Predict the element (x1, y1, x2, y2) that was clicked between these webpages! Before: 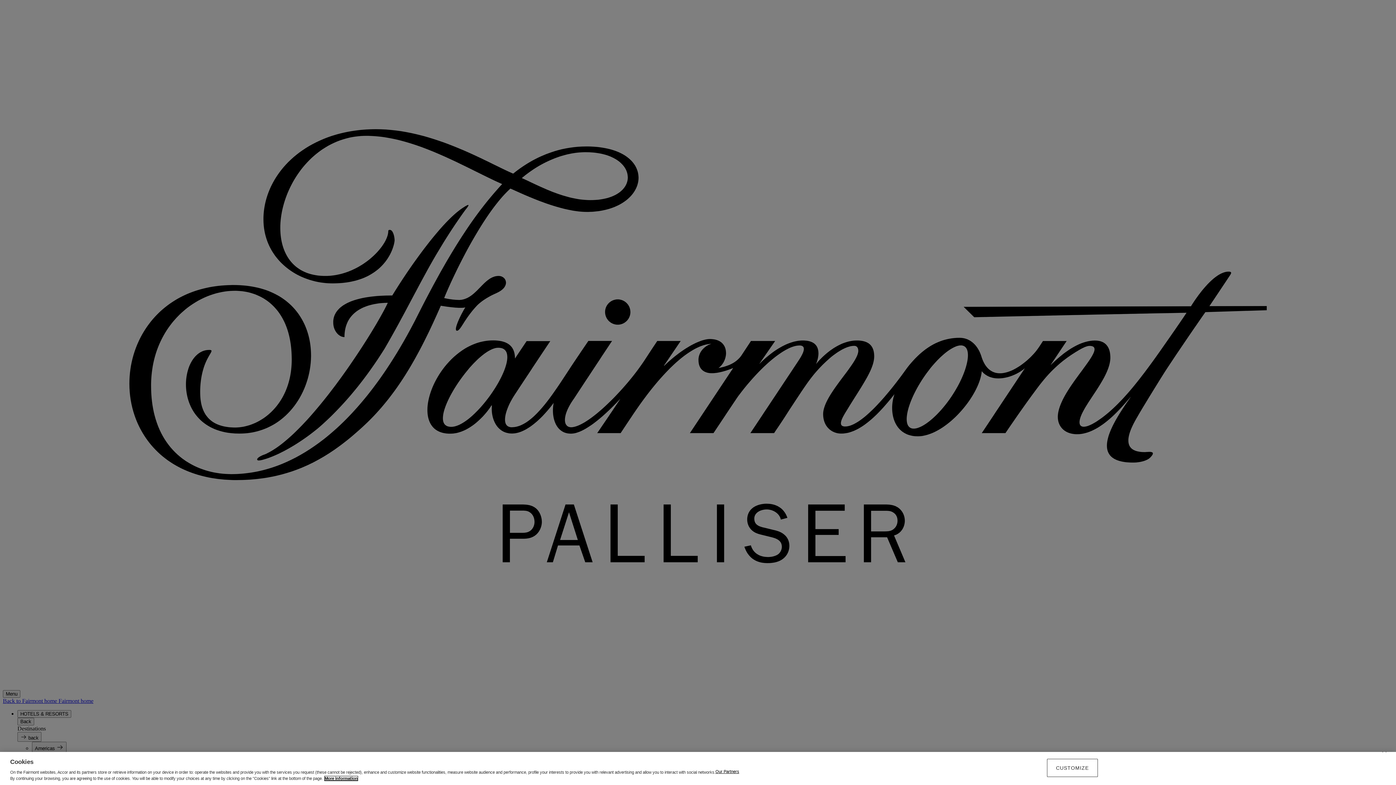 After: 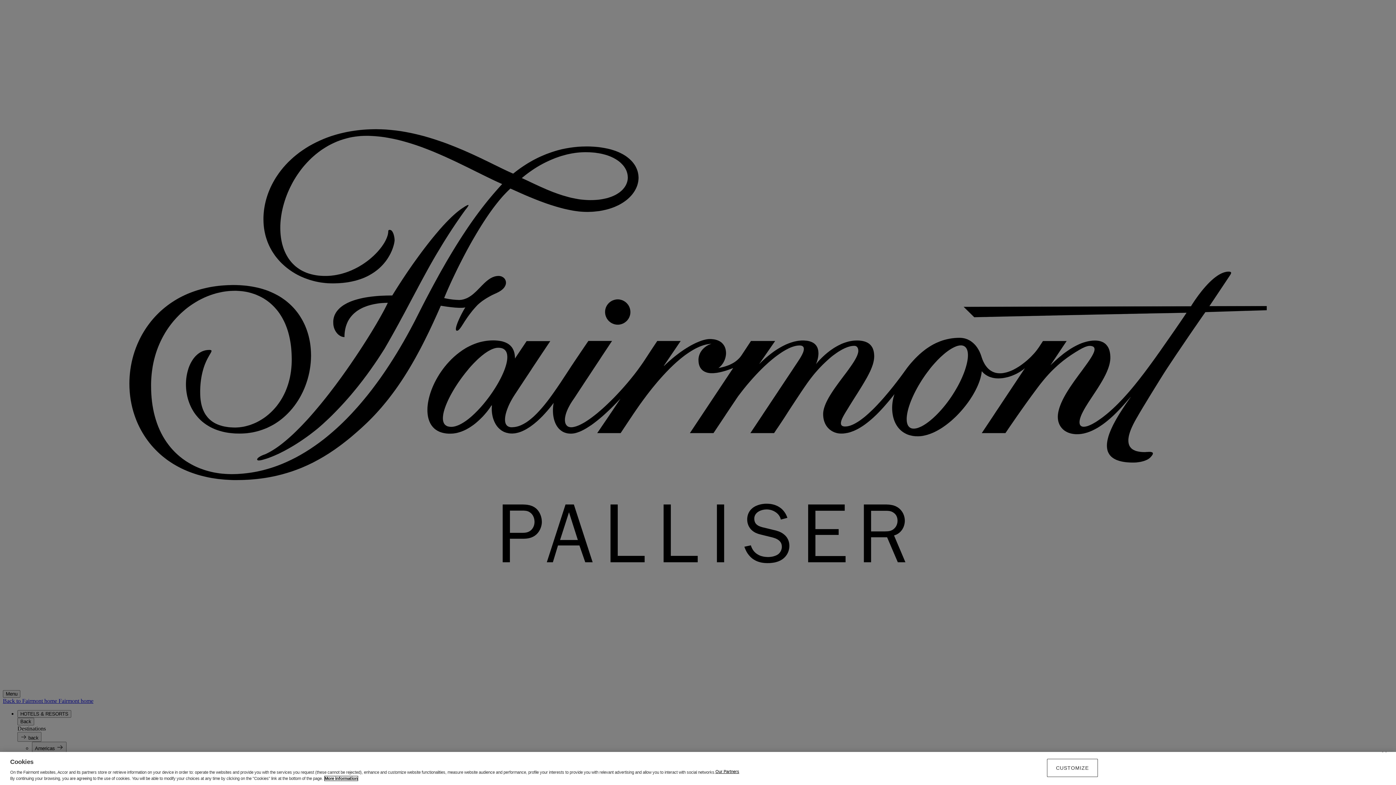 Action: label: More information about your privacy, opens in a new tab bbox: (324, 776, 357, 781)